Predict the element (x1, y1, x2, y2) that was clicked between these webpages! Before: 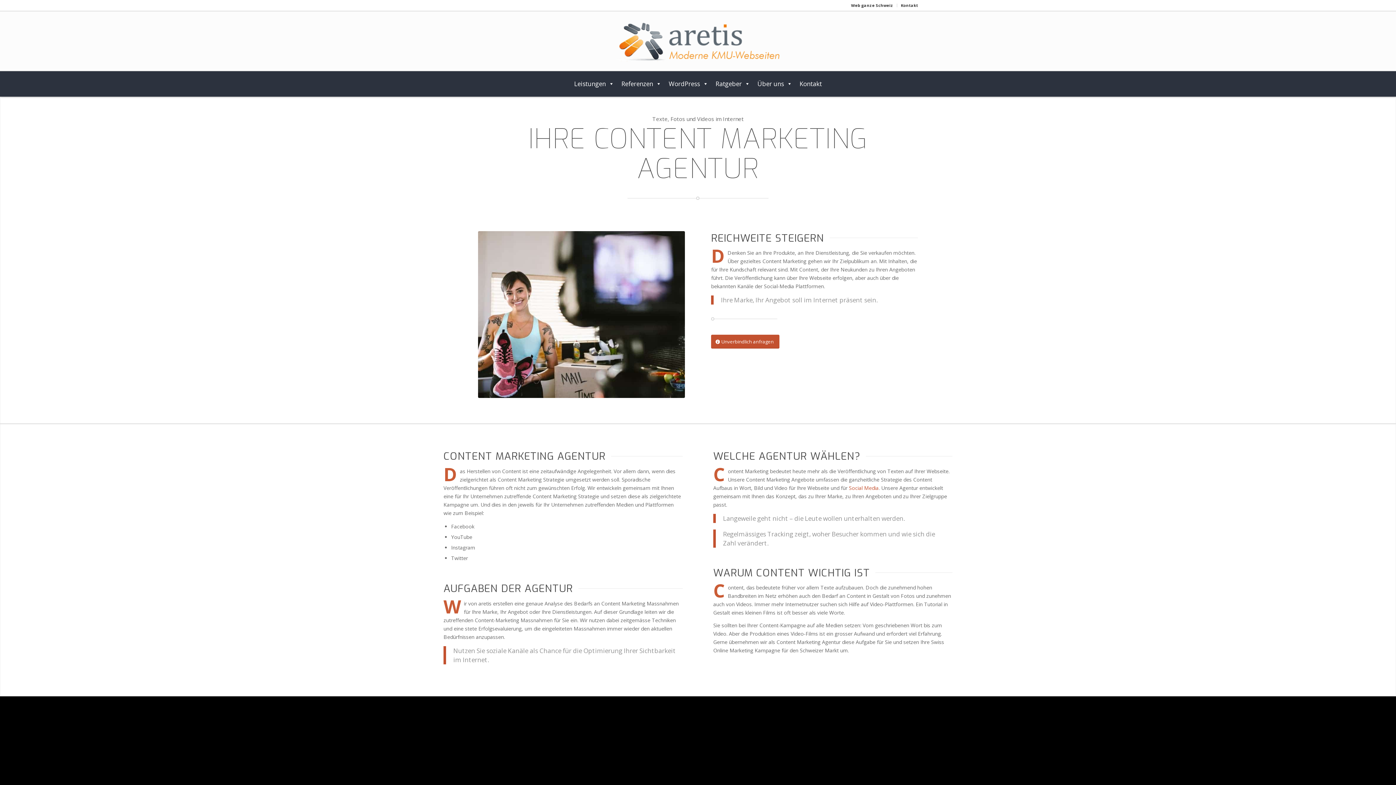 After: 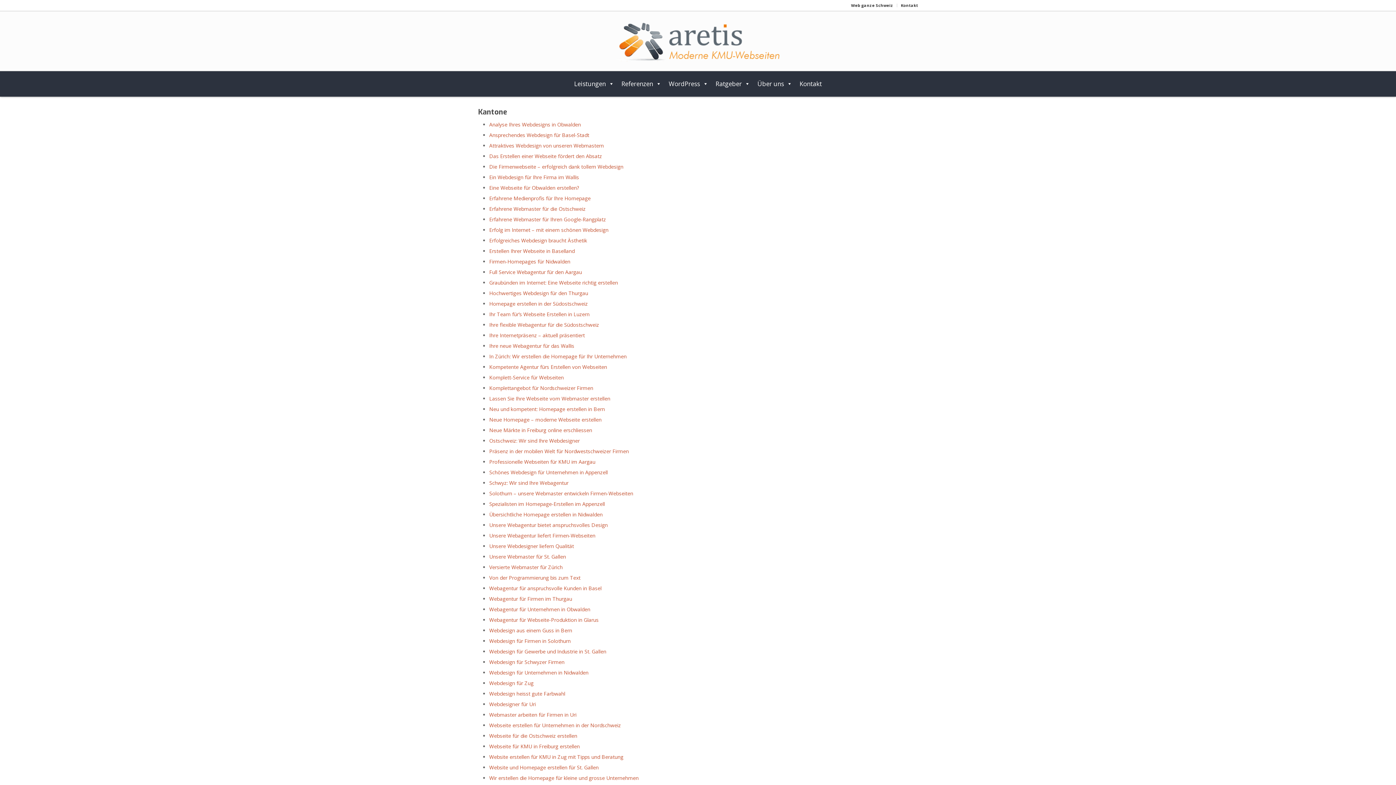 Action: label: Web ganze Schweiz bbox: (851, 0, 893, 10)